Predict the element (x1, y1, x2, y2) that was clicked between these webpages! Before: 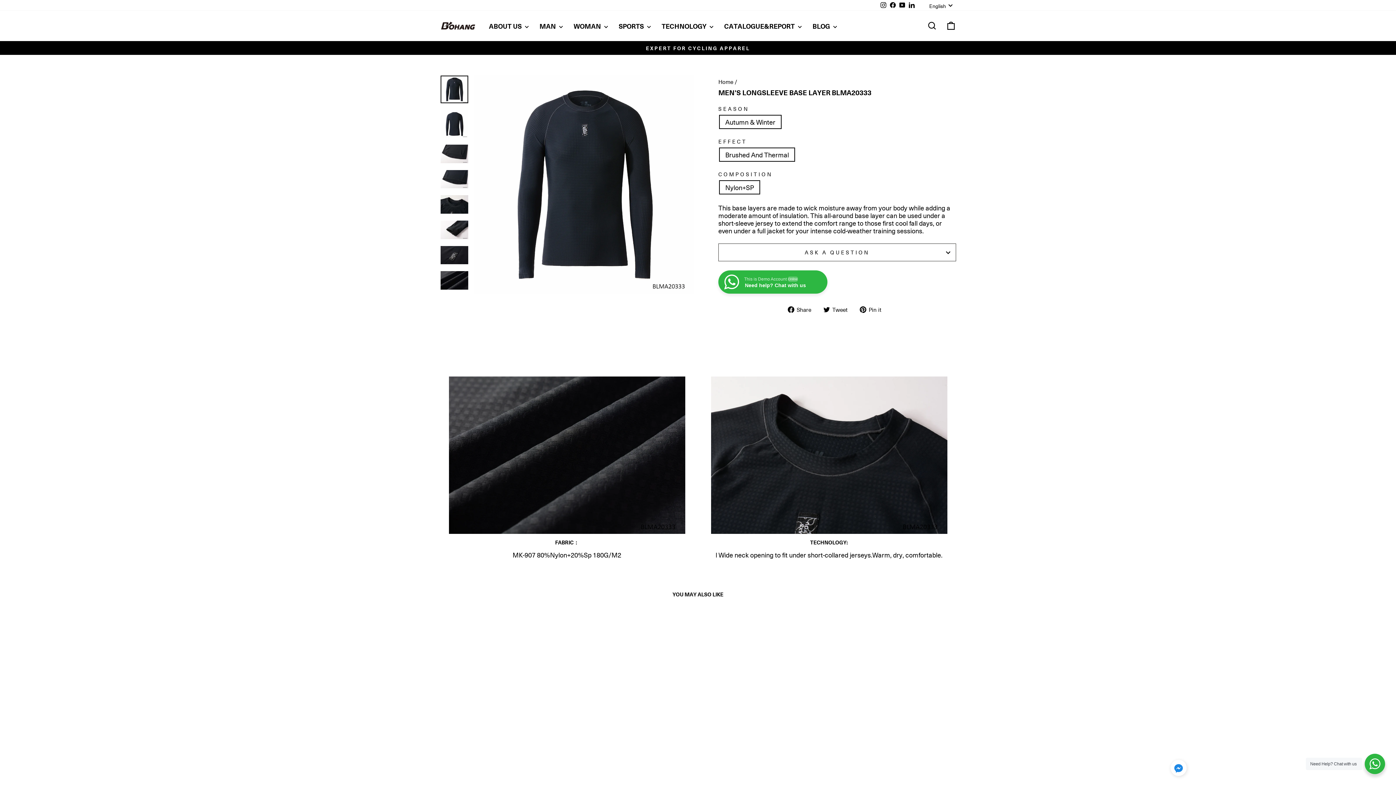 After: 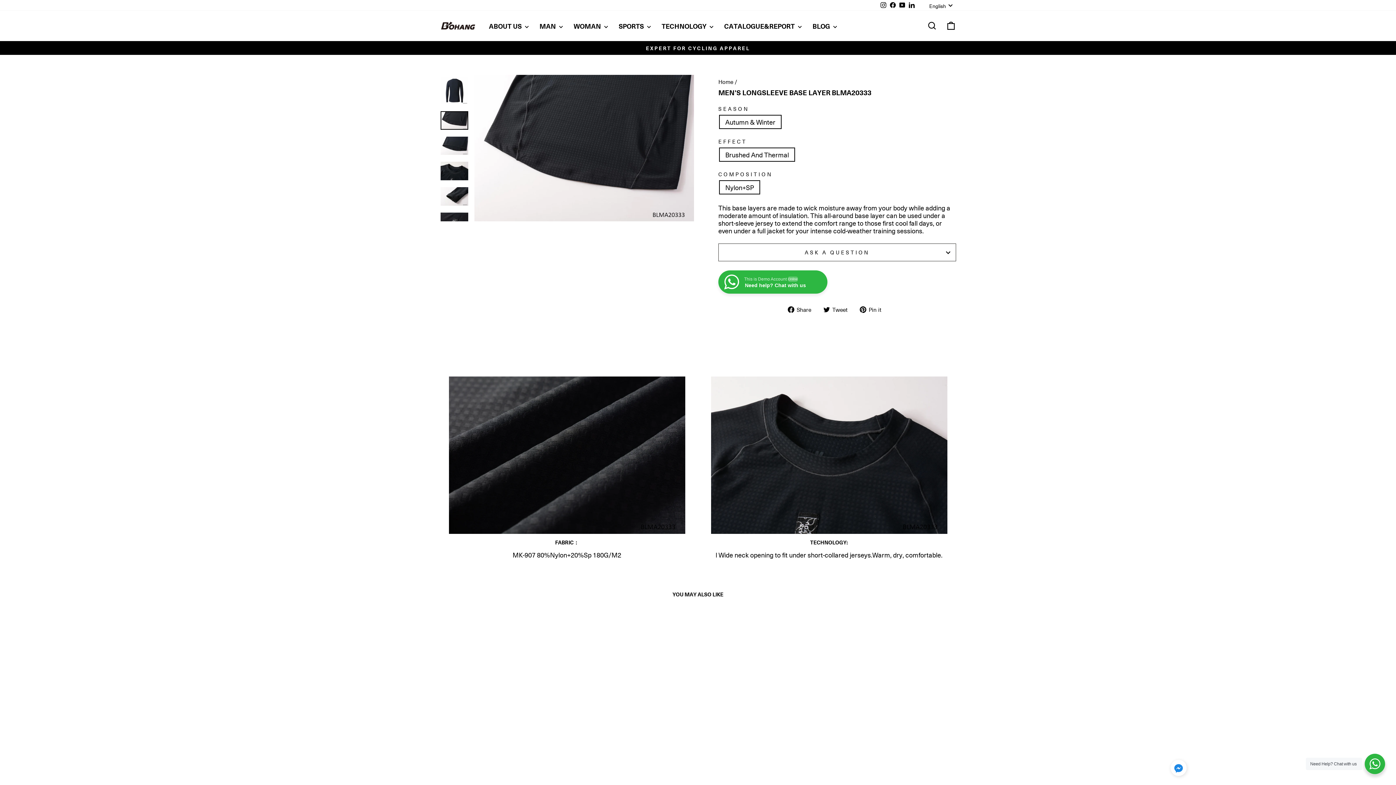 Action: bbox: (440, 144, 468, 163)